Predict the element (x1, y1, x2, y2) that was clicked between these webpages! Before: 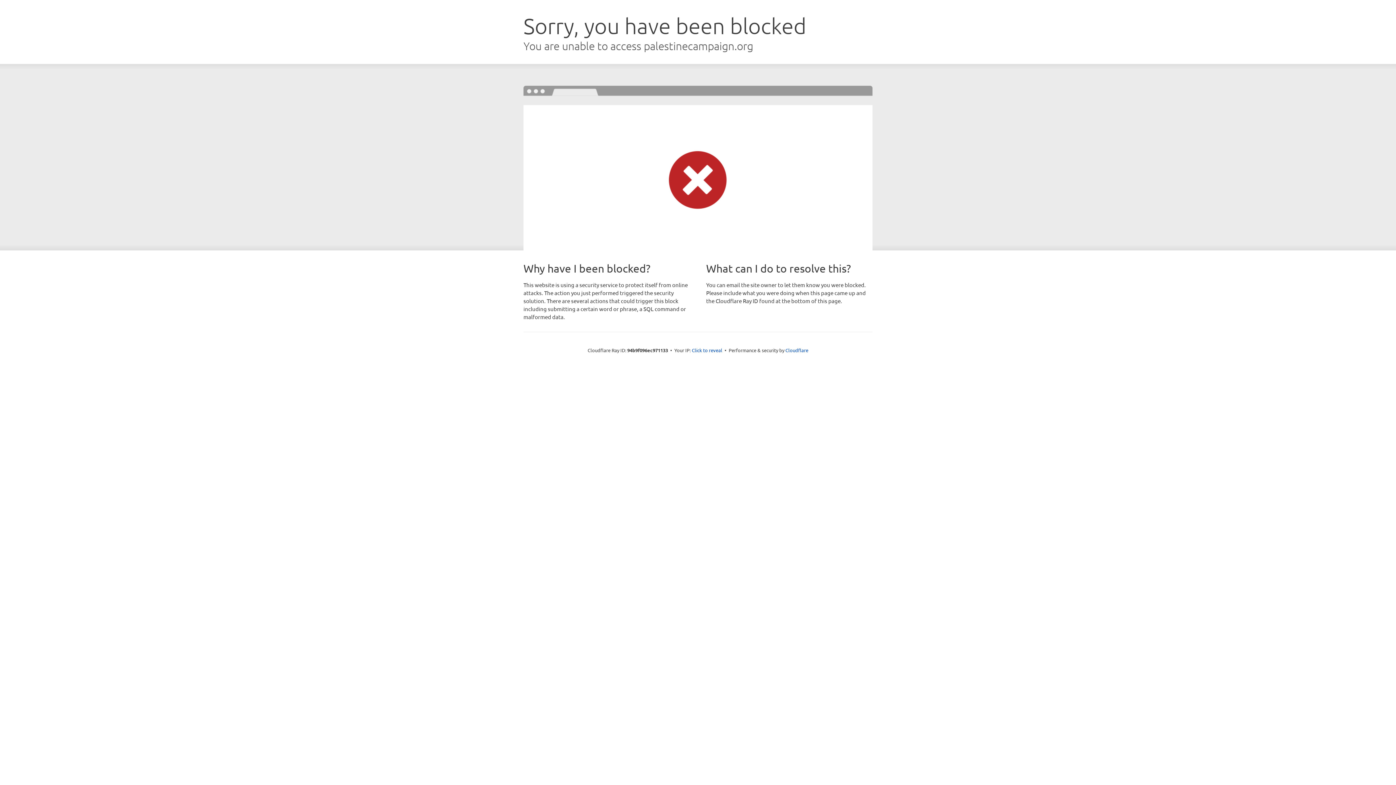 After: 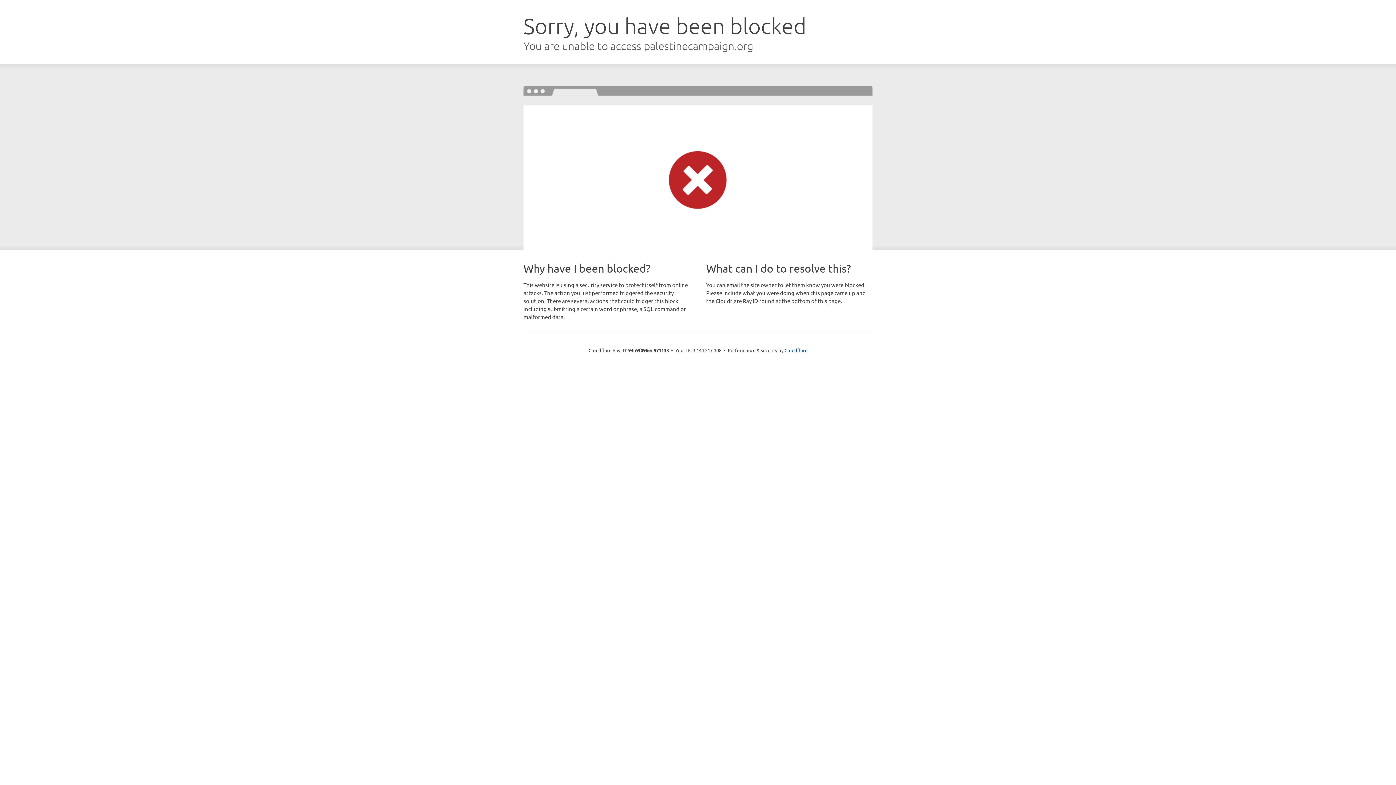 Action: label: Click to reveal bbox: (692, 346, 722, 353)